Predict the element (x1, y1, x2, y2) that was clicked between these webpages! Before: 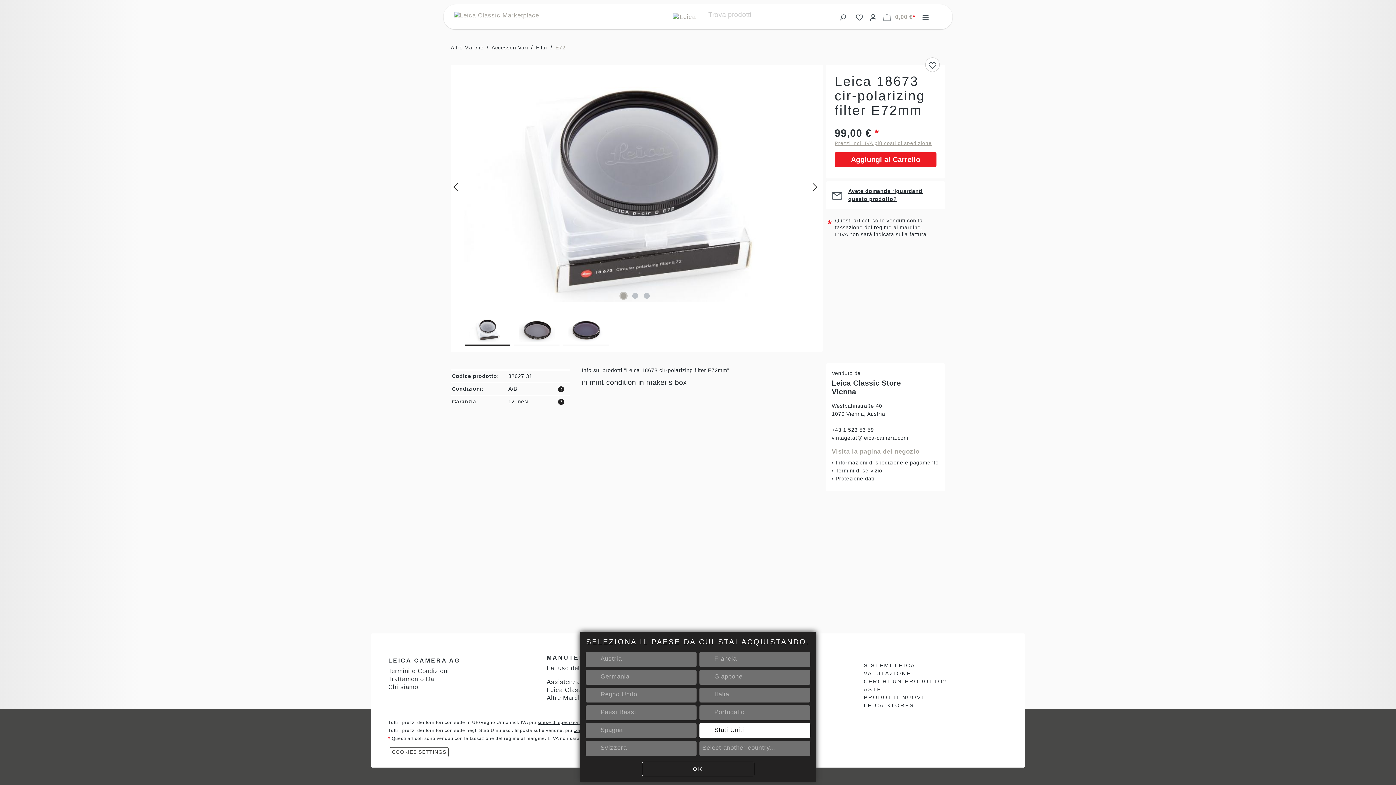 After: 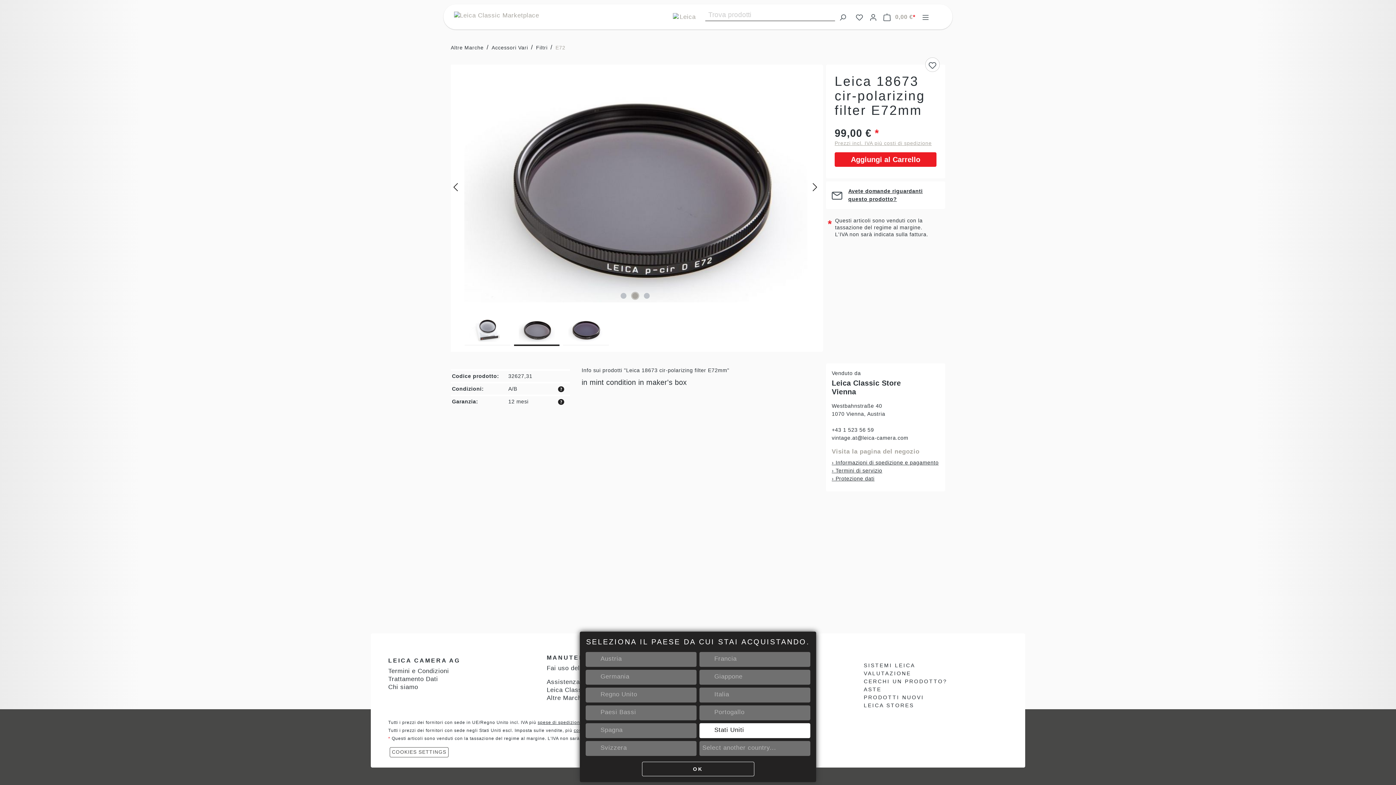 Action: bbox: (632, 293, 638, 298) label: Mostra l'immagine 2 di 3